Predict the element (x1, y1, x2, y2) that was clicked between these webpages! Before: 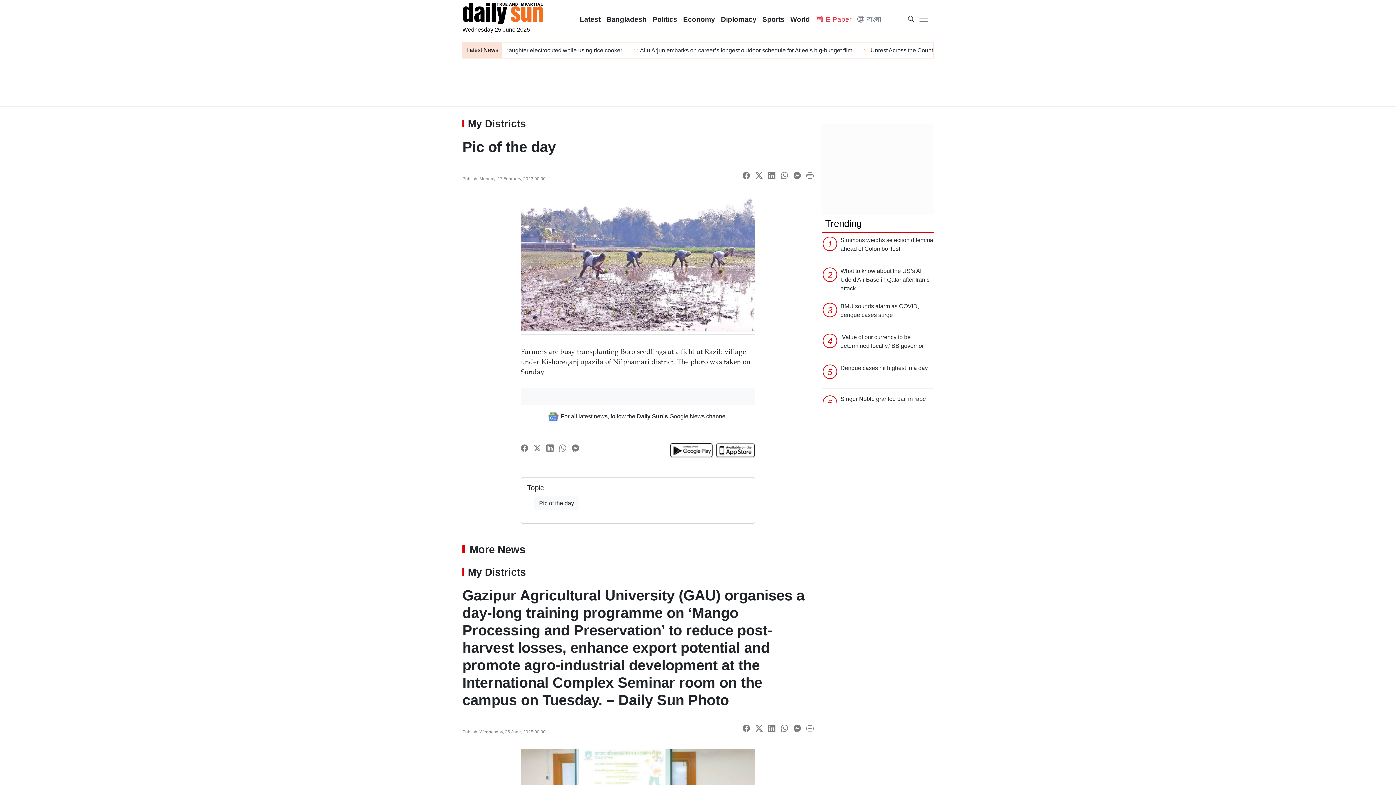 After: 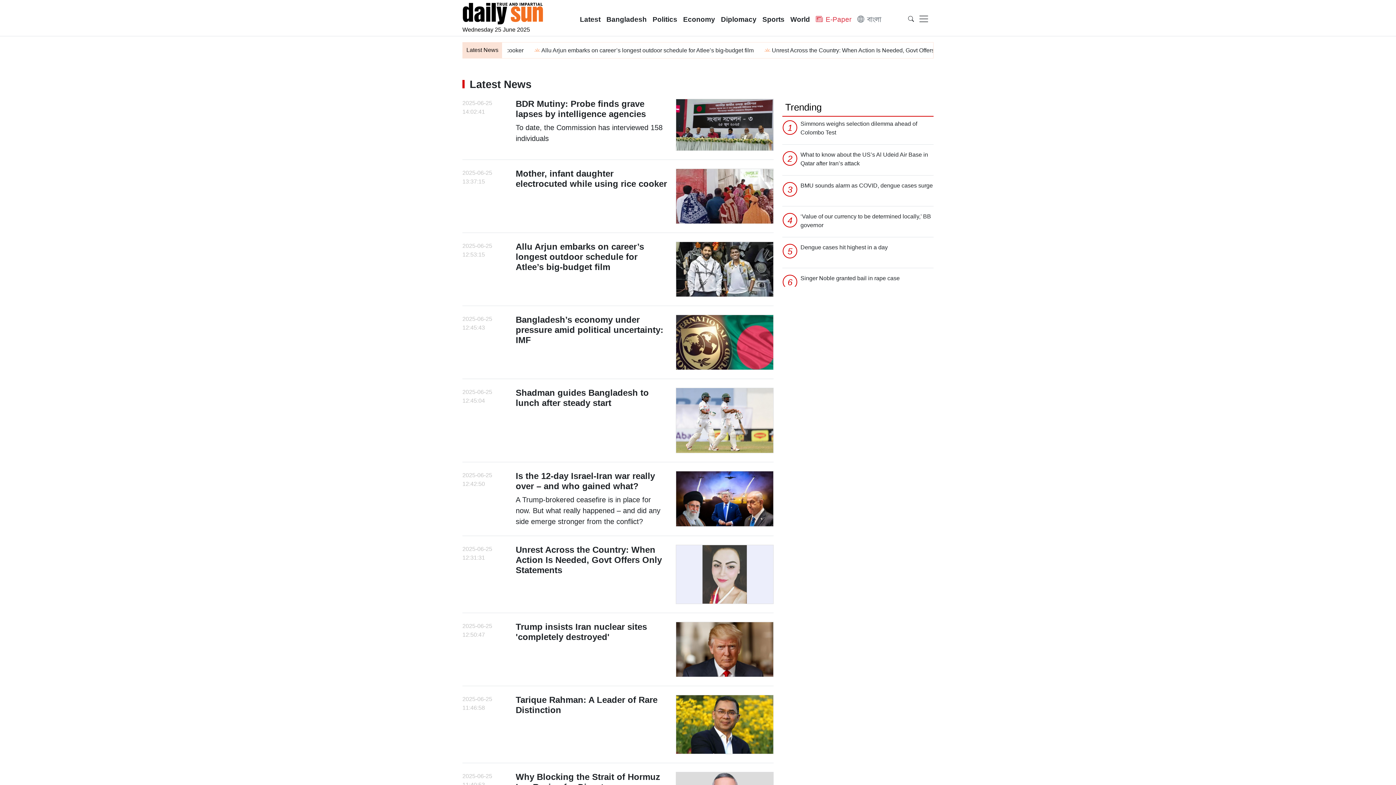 Action: label: Latest bbox: (577, 11, 603, 27)